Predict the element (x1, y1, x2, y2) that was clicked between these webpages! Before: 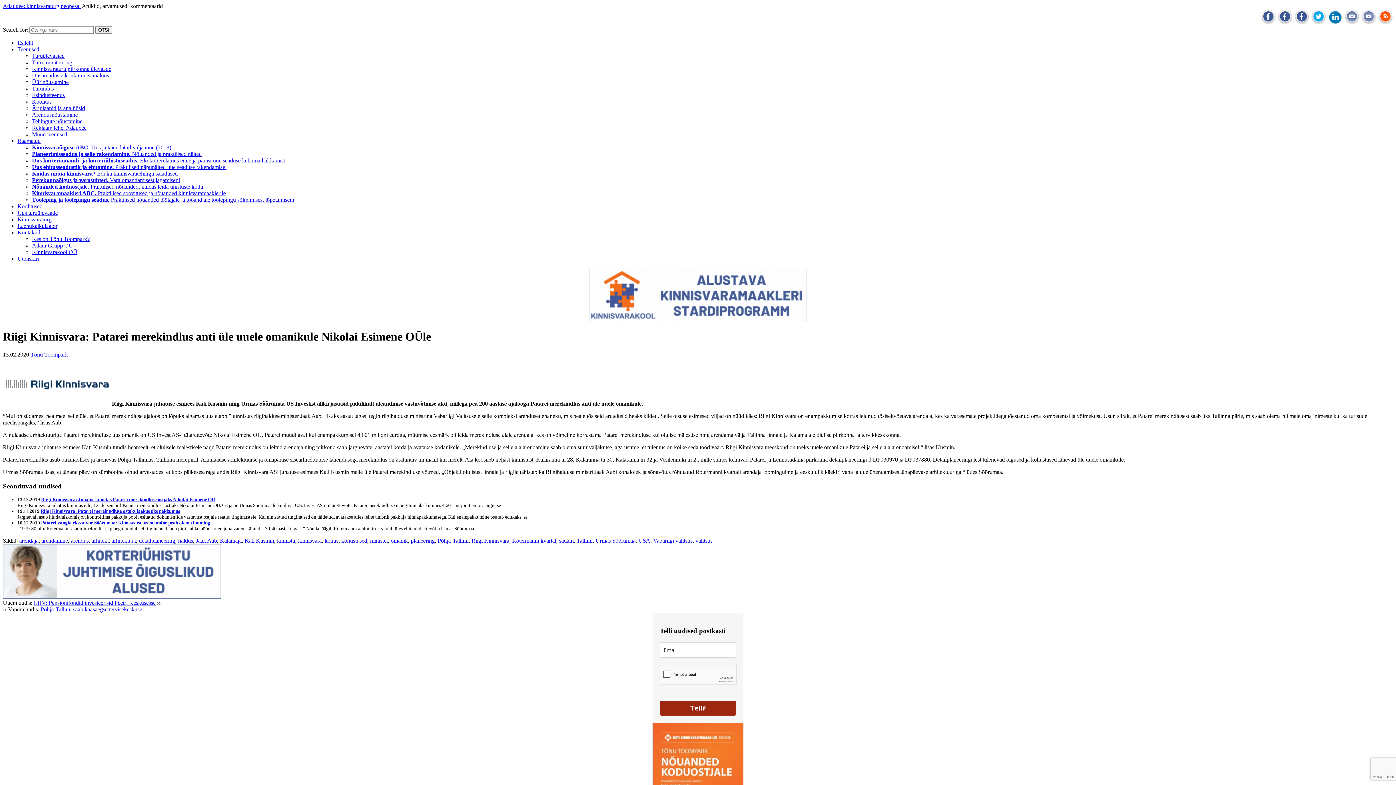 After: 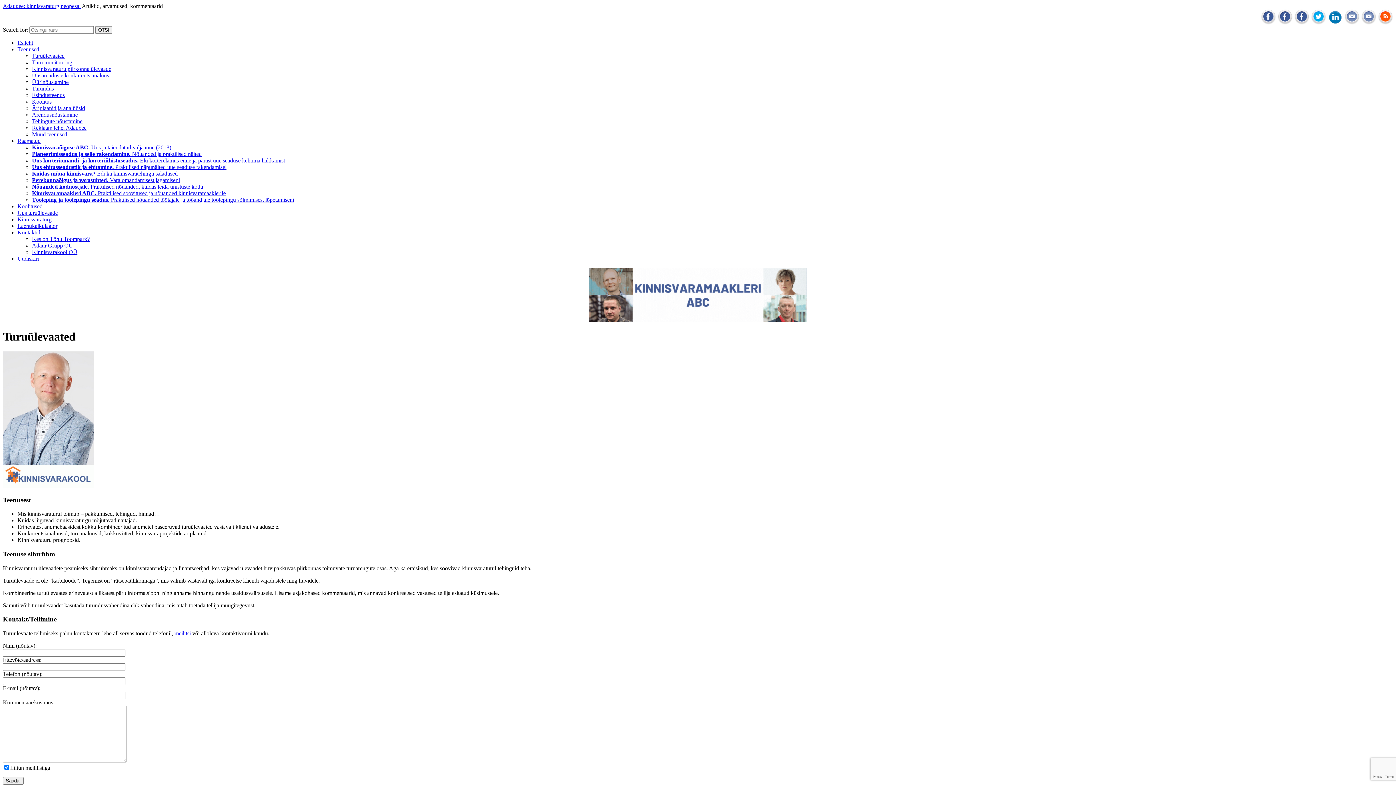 Action: label: Turuülevaated bbox: (32, 52, 64, 58)